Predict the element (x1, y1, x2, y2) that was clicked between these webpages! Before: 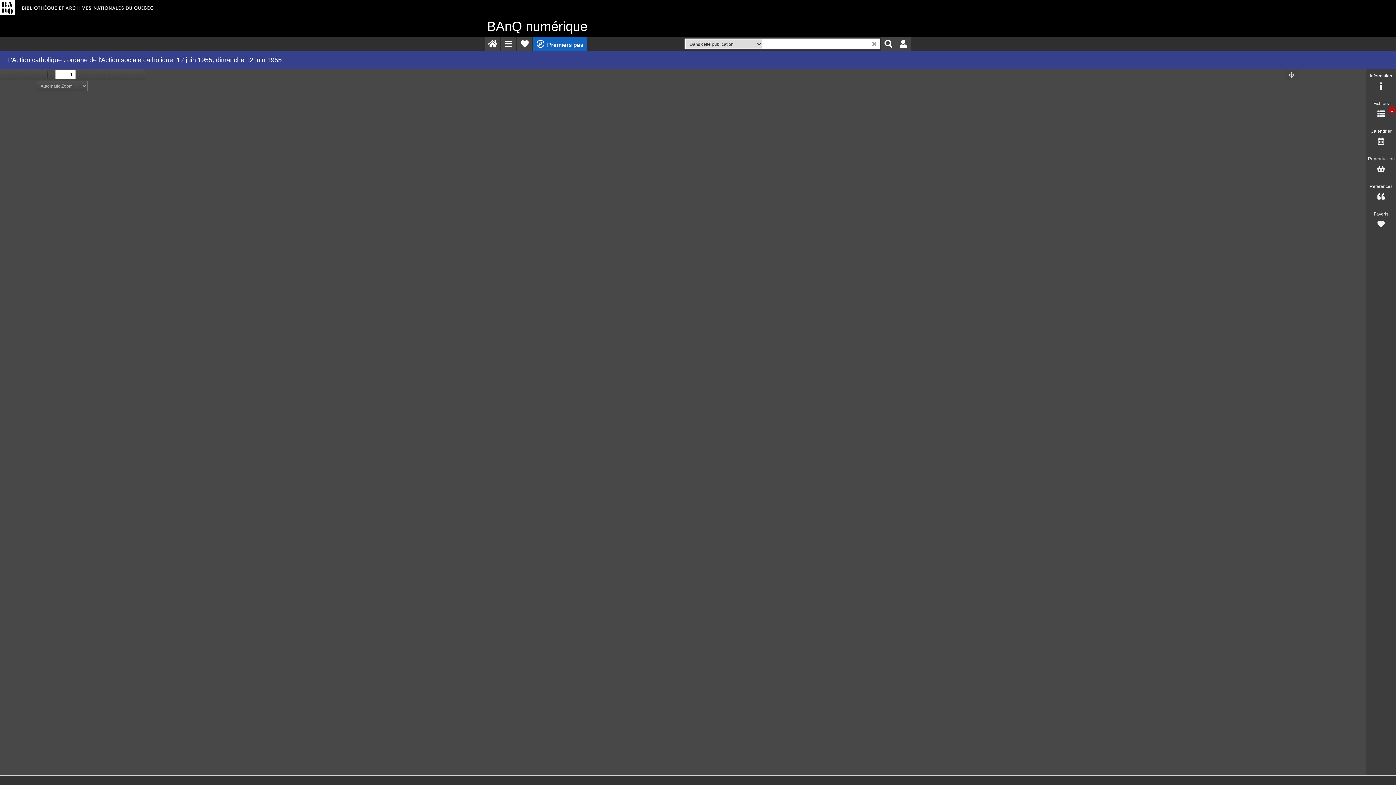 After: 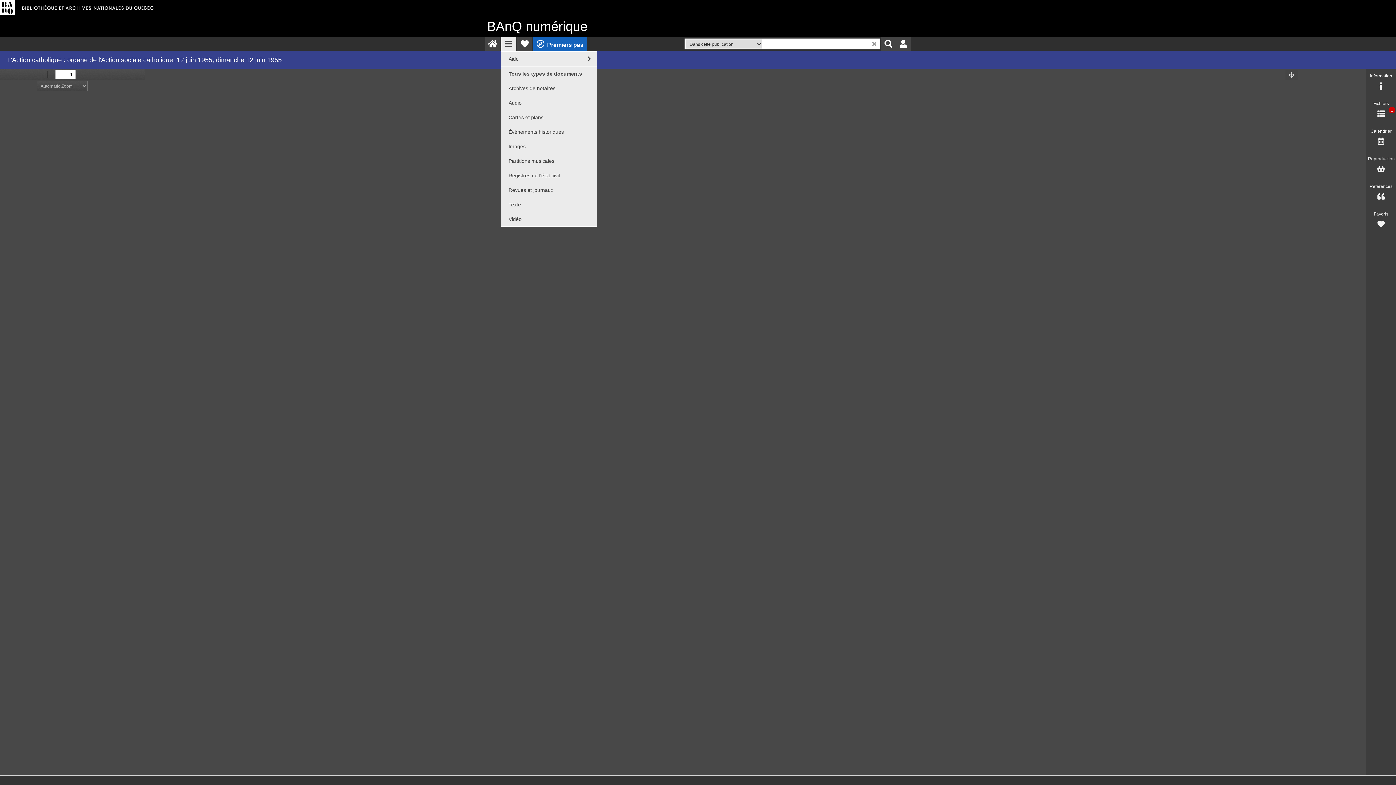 Action: label: Sous-menu. bbox: (501, 36, 516, 51)